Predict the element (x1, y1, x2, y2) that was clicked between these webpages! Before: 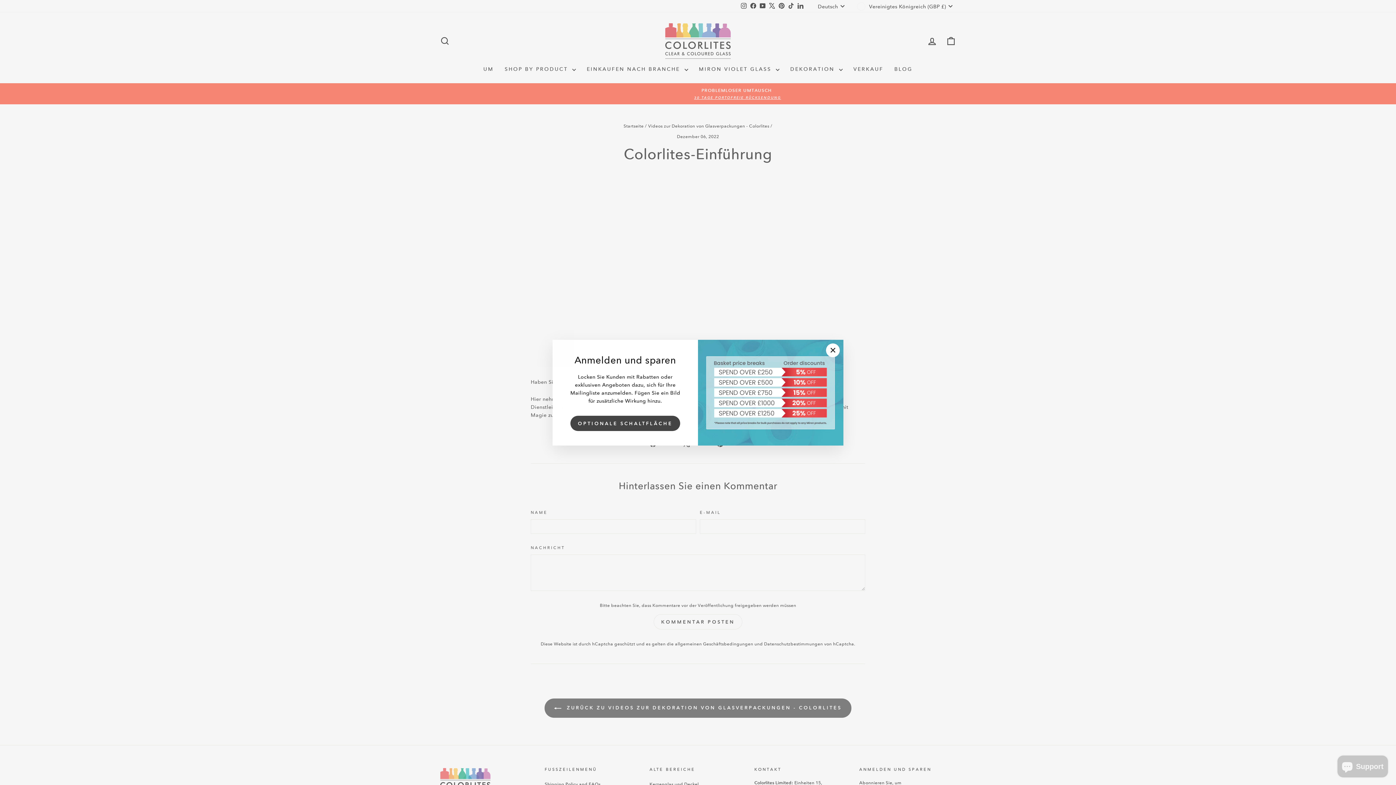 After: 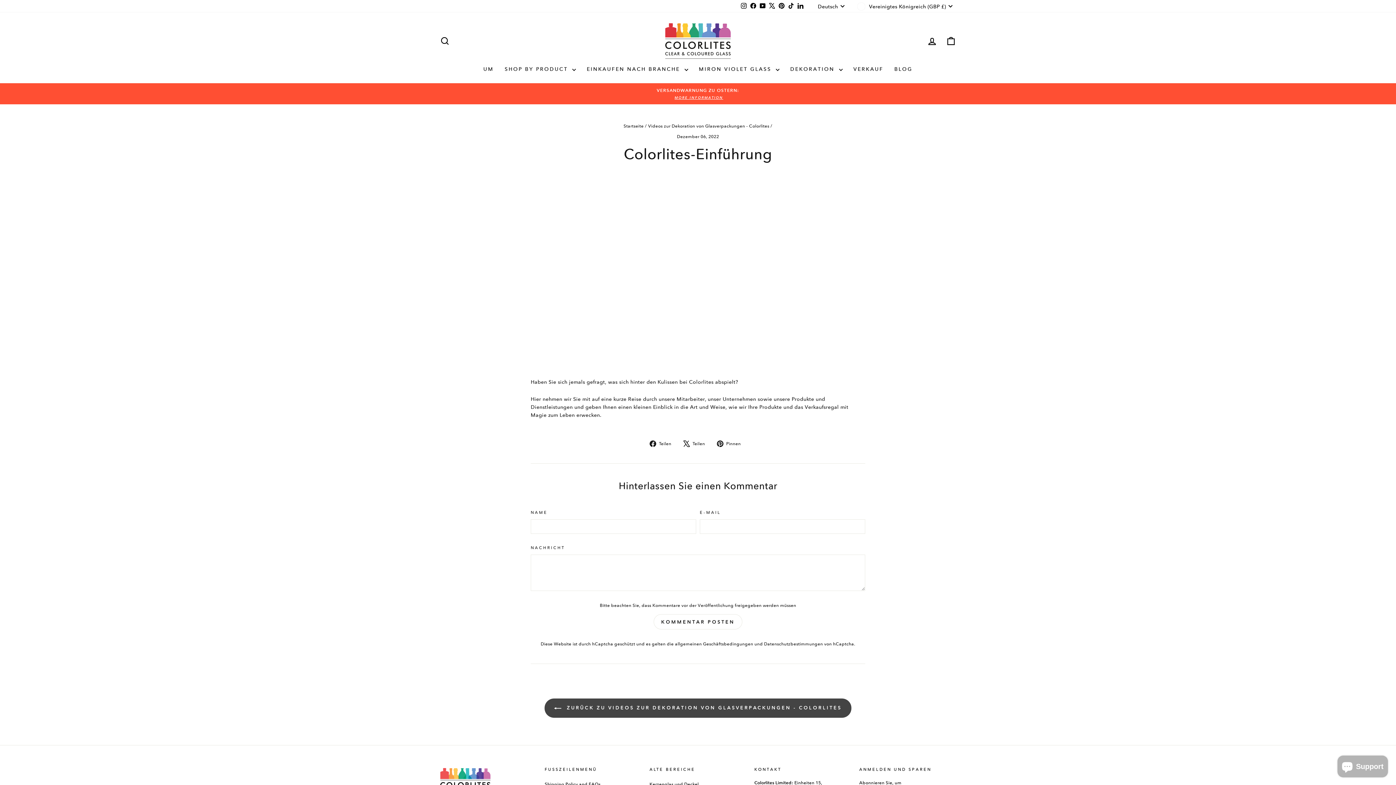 Action: bbox: (826, 343, 840, 357) label: "Schließen (Esc)"